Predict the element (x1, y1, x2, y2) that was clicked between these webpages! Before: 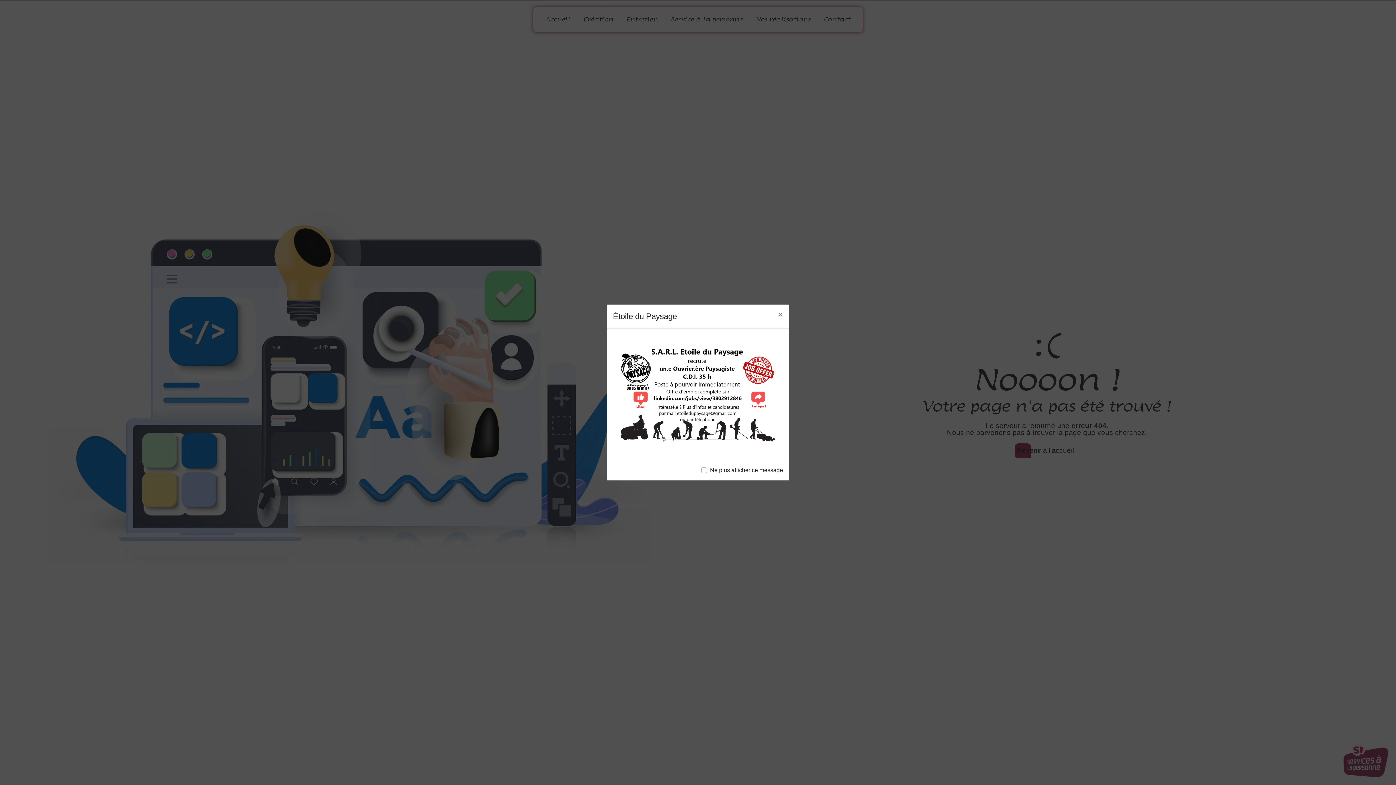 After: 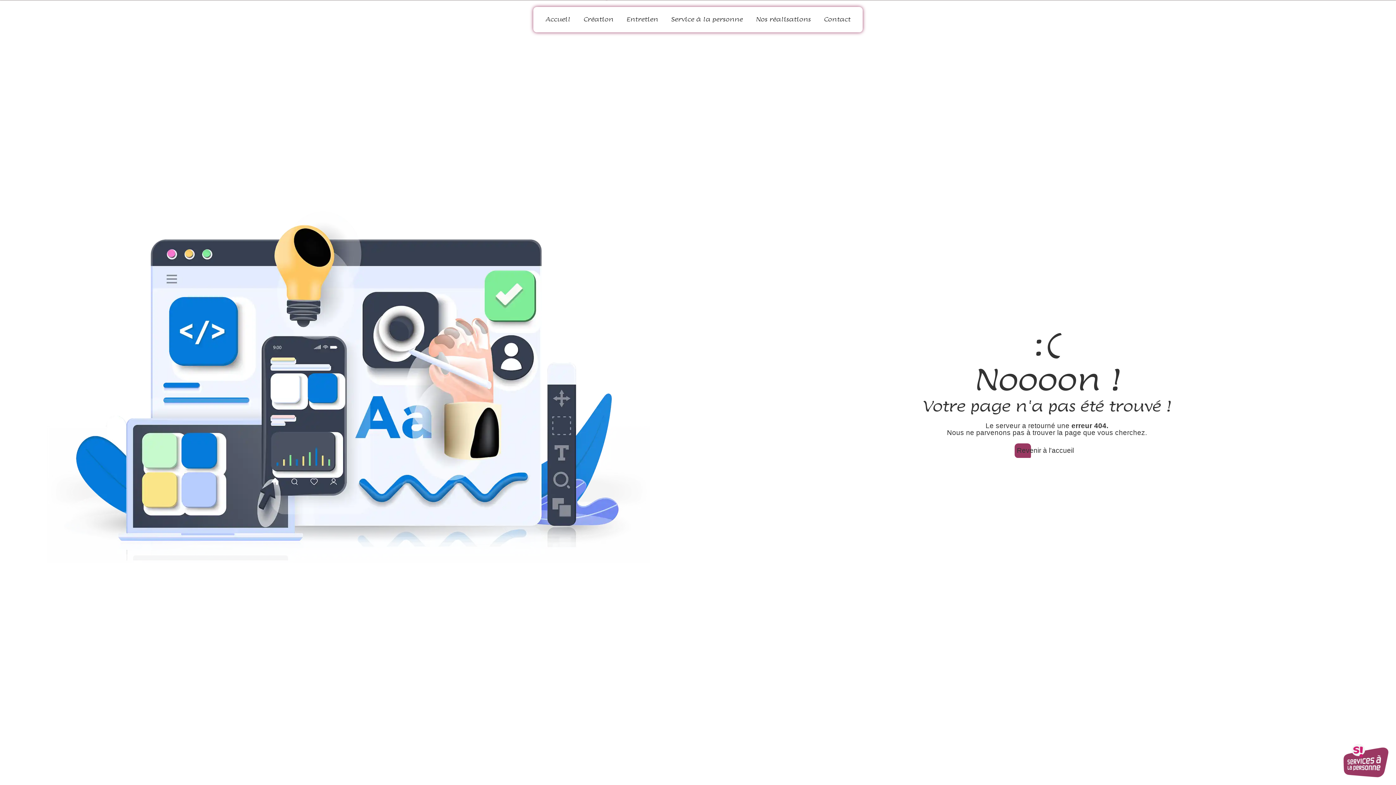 Action: bbox: (772, 304, 789, 325) label: Close